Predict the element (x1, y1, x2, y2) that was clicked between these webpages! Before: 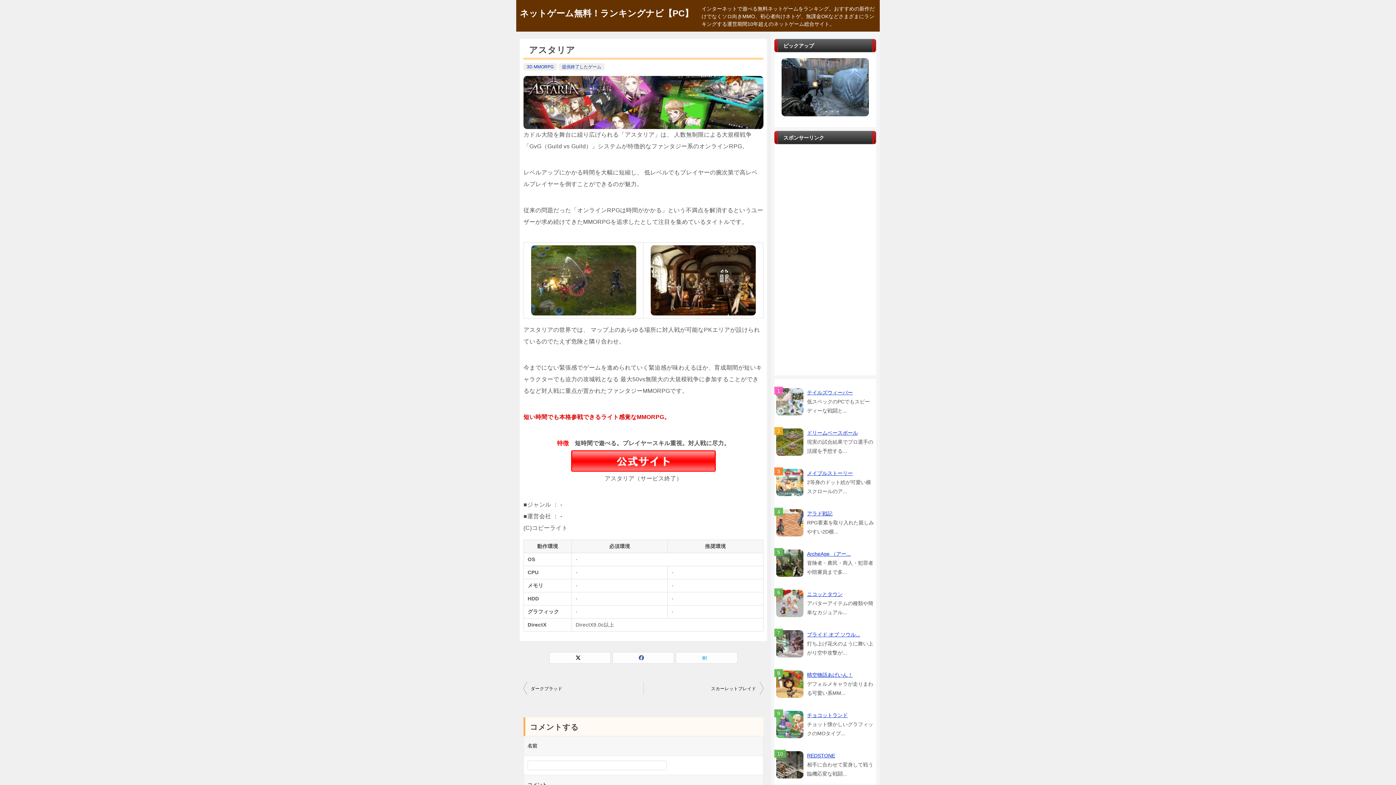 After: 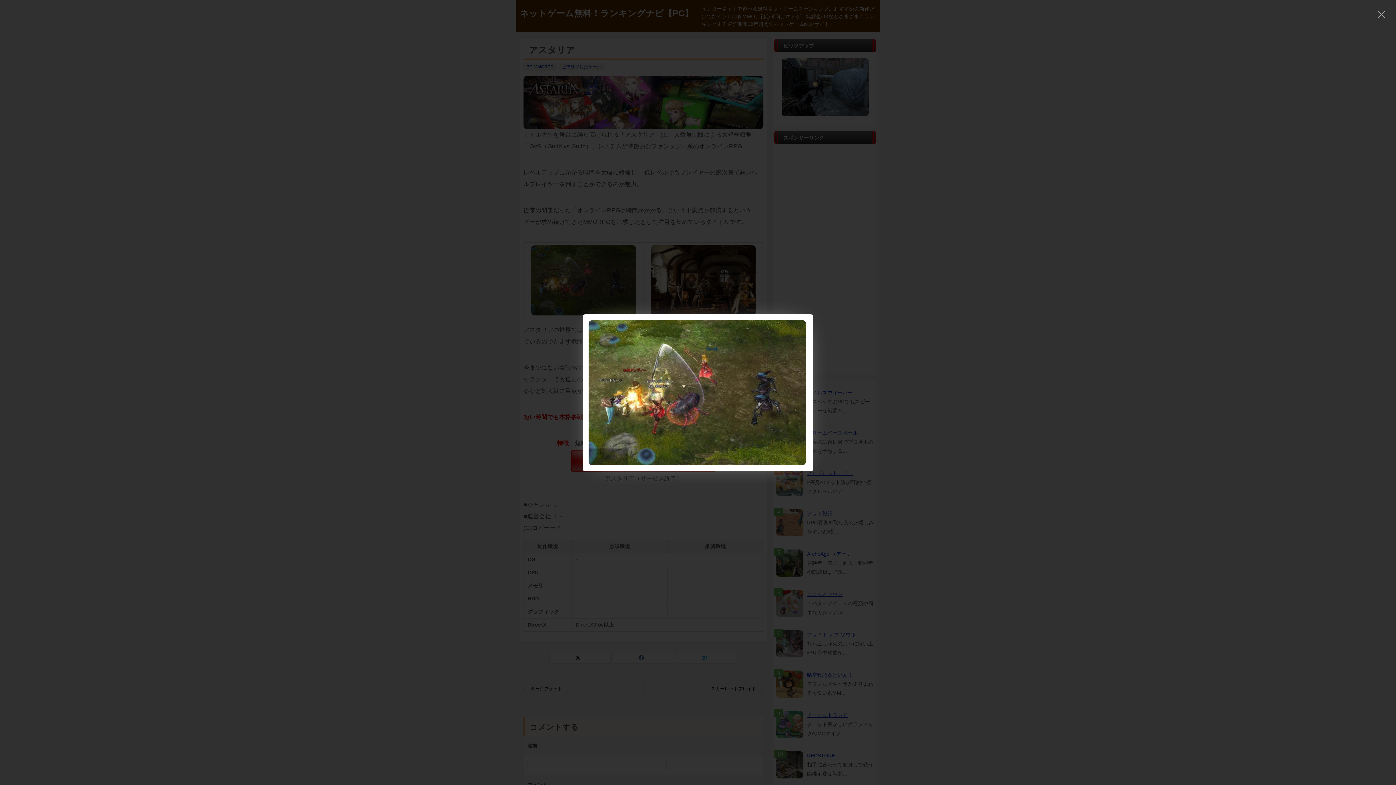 Action: bbox: (531, 308, 636, 314)